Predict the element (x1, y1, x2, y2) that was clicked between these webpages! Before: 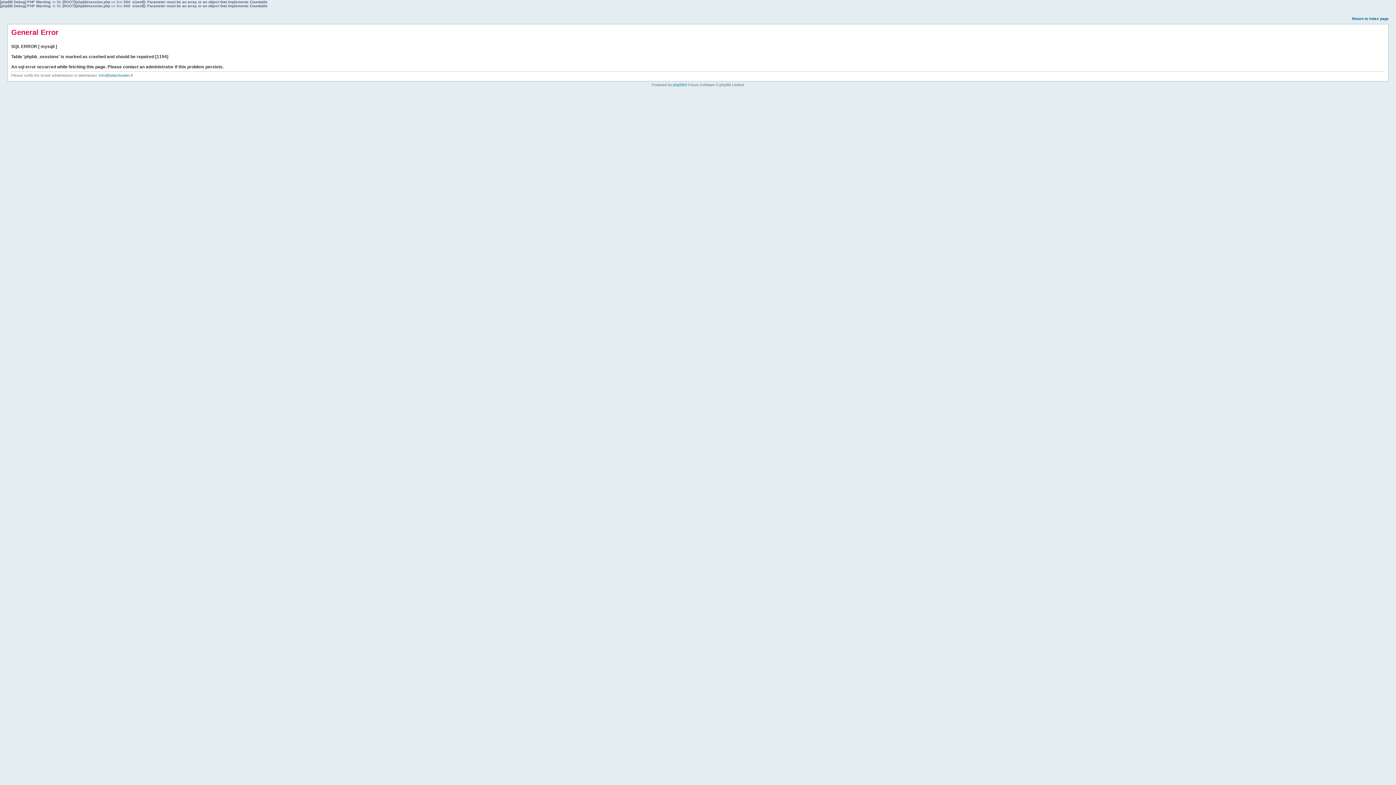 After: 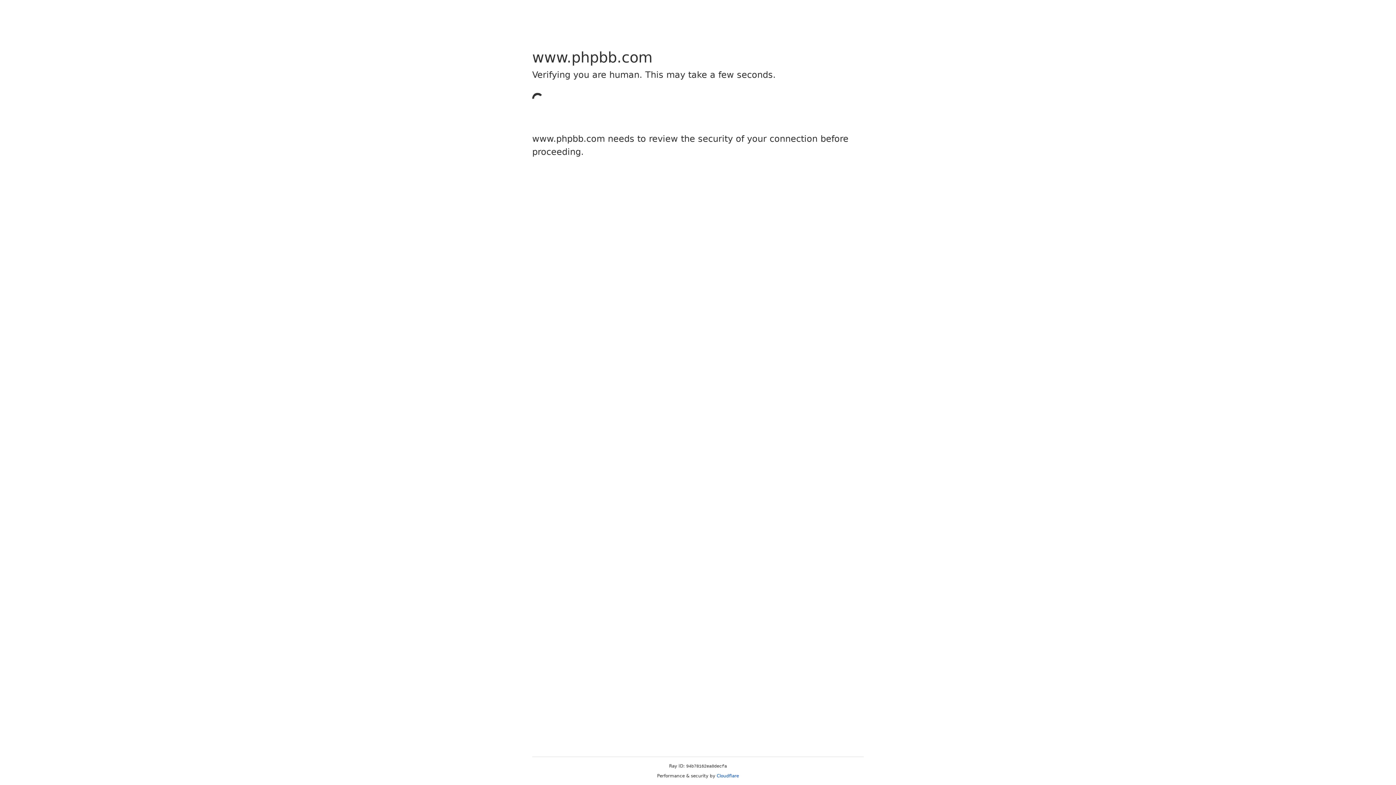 Action: bbox: (673, 82, 684, 86) label: phpBB